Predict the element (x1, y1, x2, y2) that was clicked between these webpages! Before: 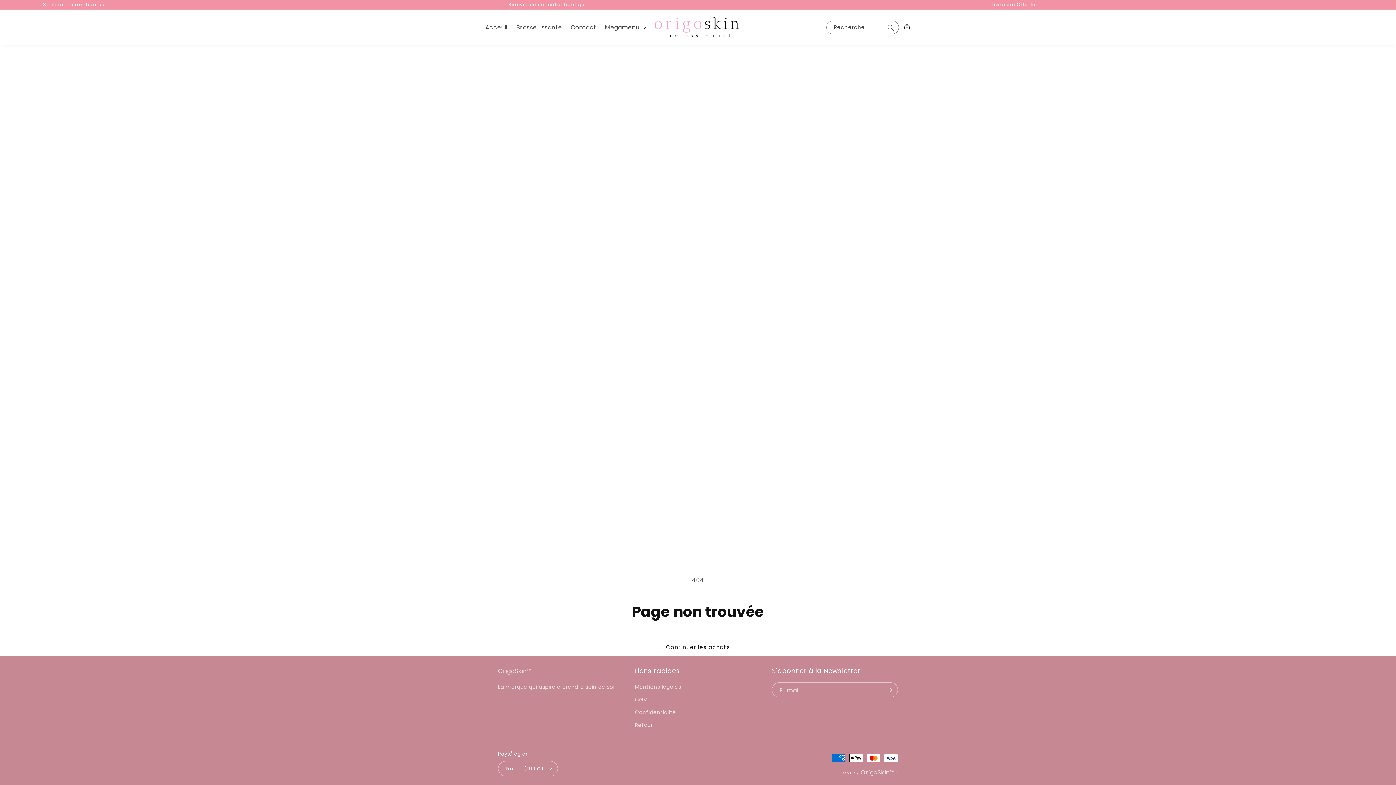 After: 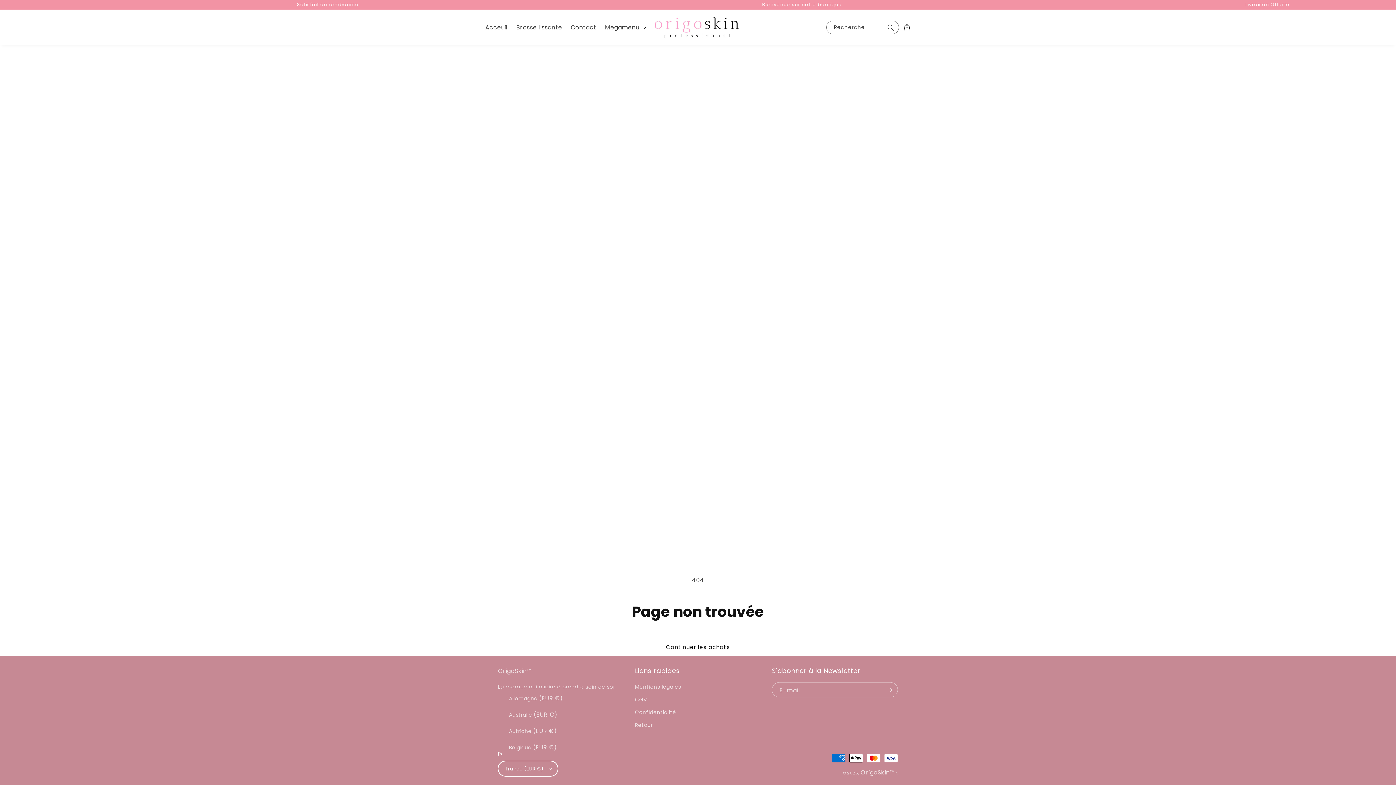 Action: bbox: (498, 761, 558, 776) label: France (EUR €)